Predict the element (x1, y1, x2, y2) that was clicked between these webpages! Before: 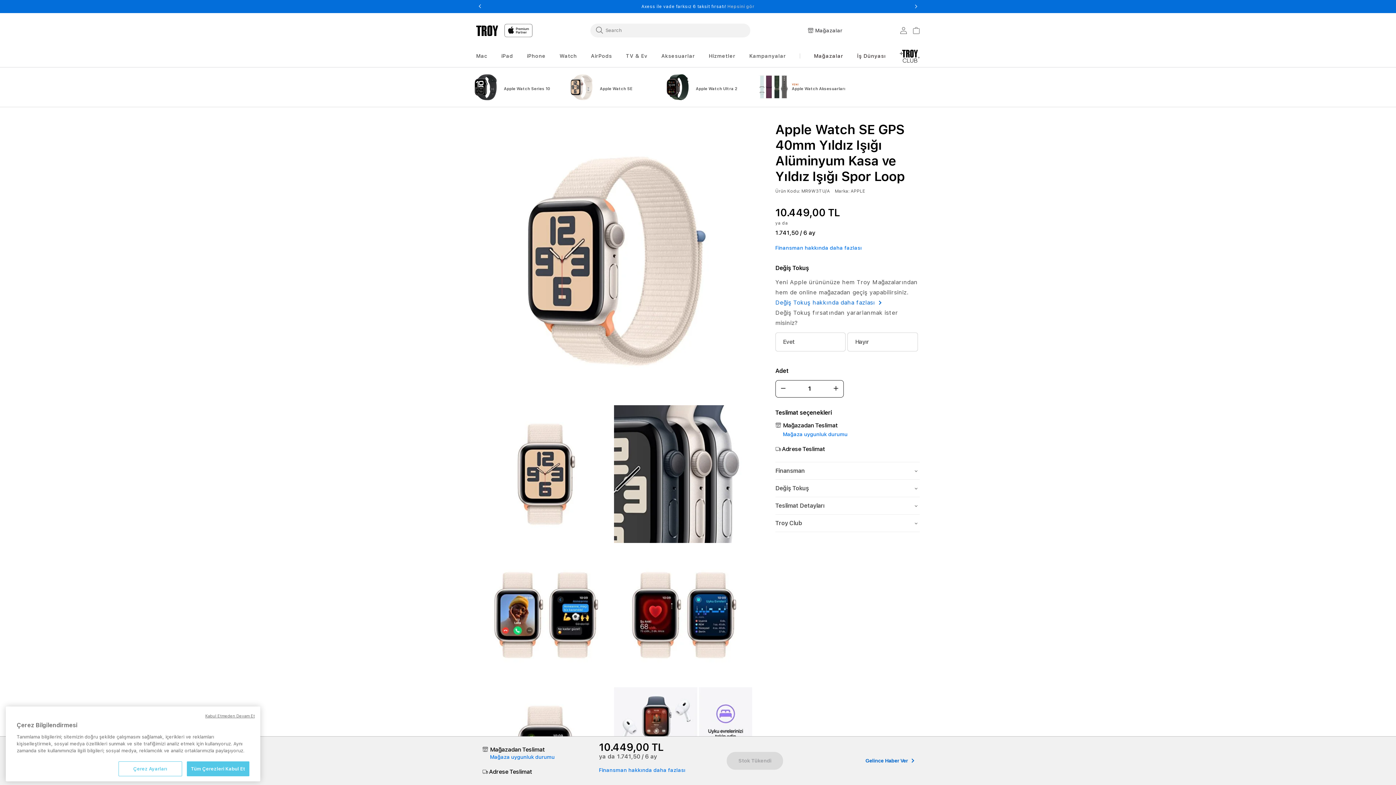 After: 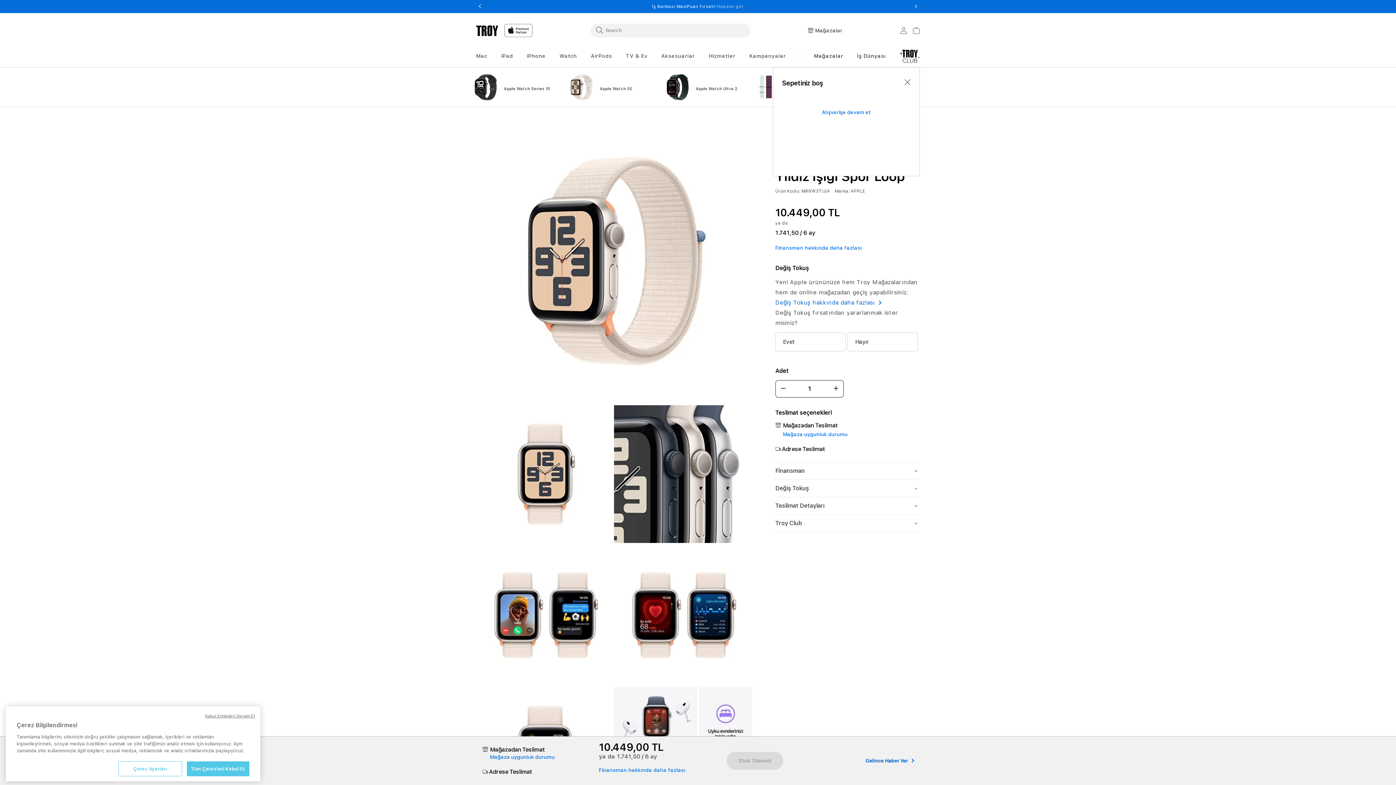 Action: bbox: (913, 26, 920, 34) label: Cart